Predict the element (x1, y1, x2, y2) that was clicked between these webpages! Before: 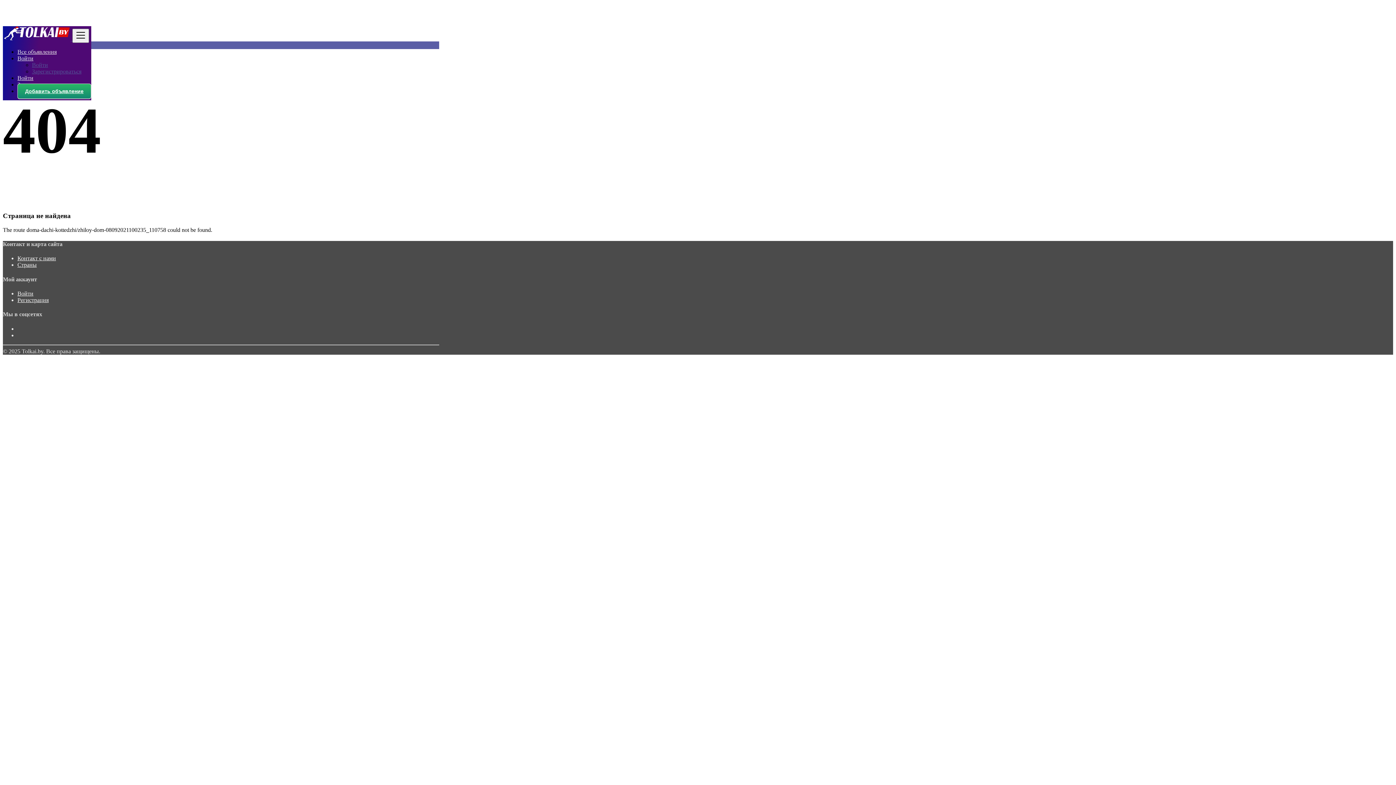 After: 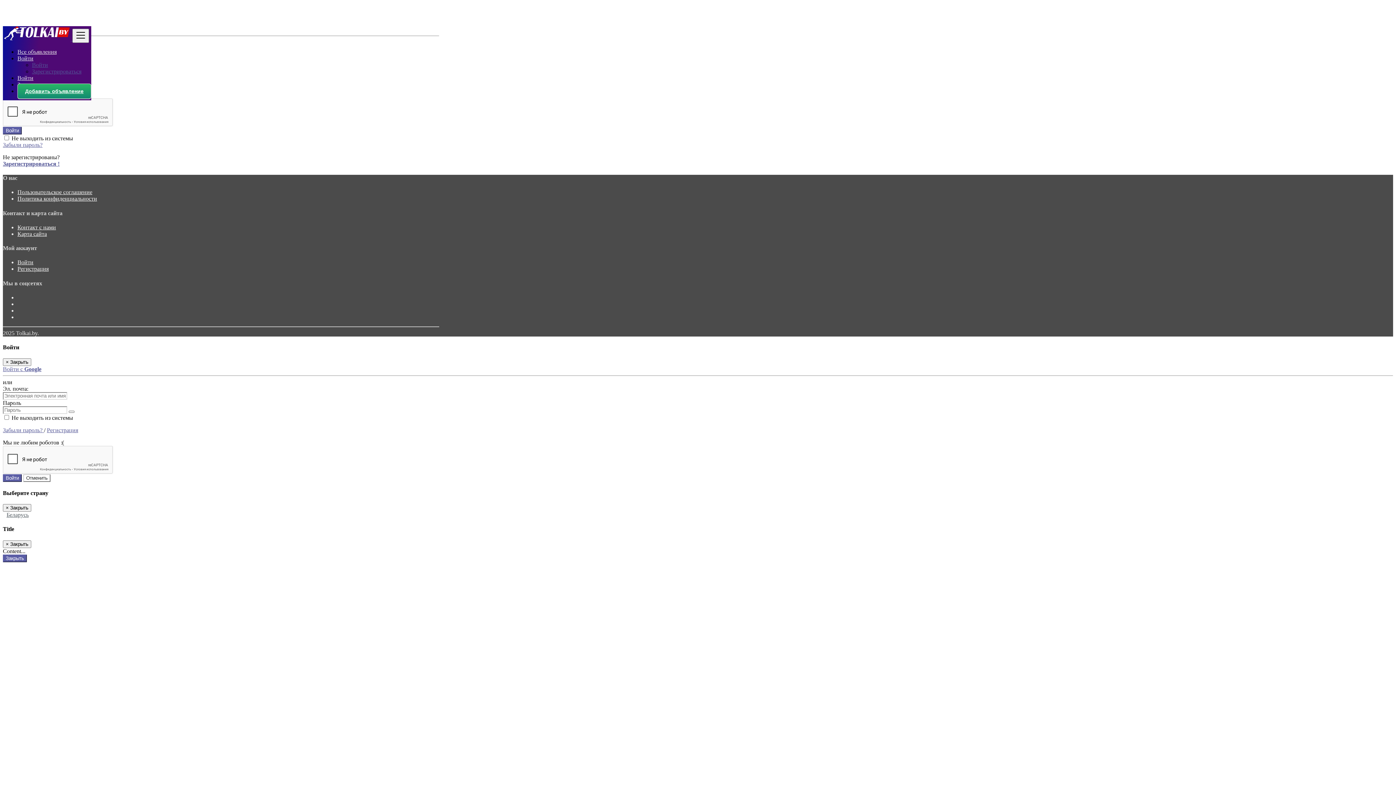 Action: label: Войти bbox: (32, 61, 48, 68)